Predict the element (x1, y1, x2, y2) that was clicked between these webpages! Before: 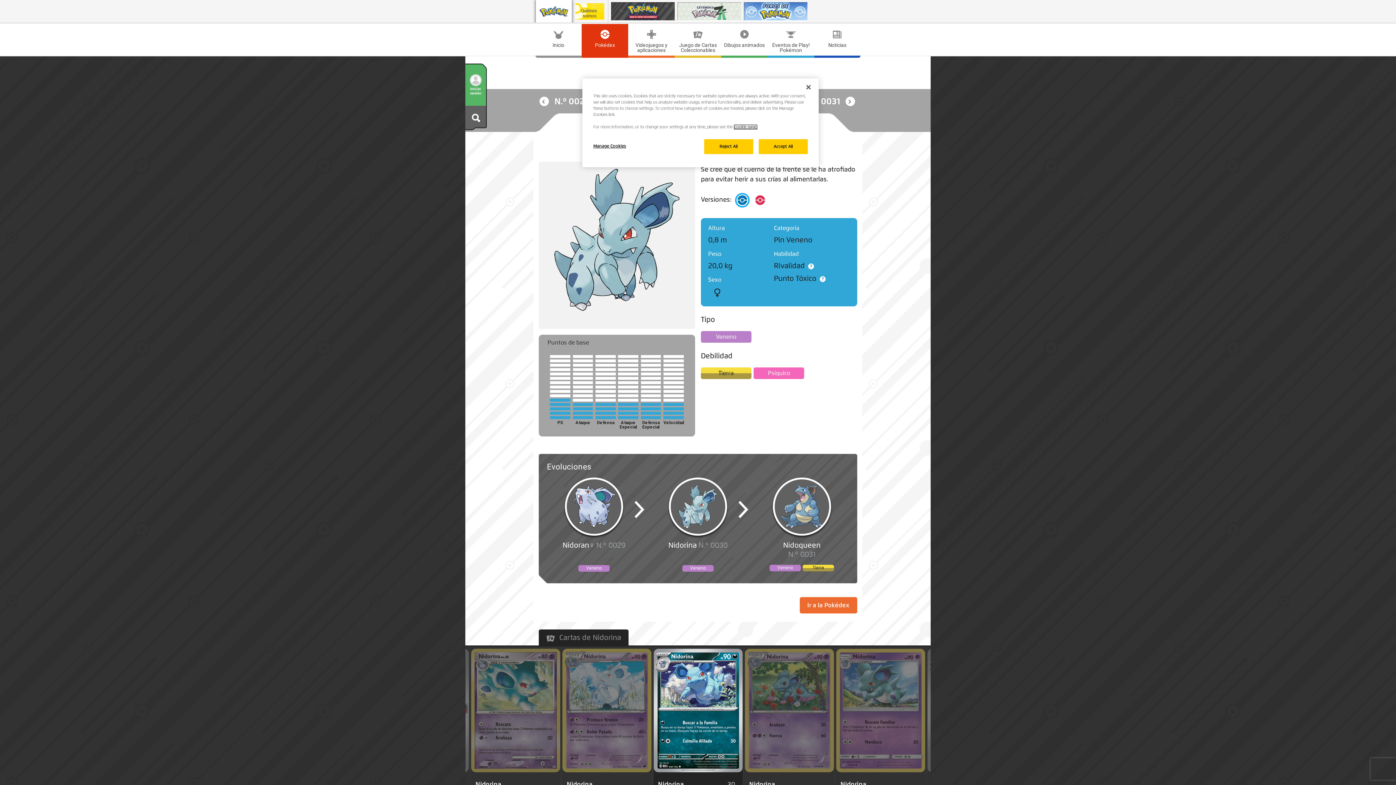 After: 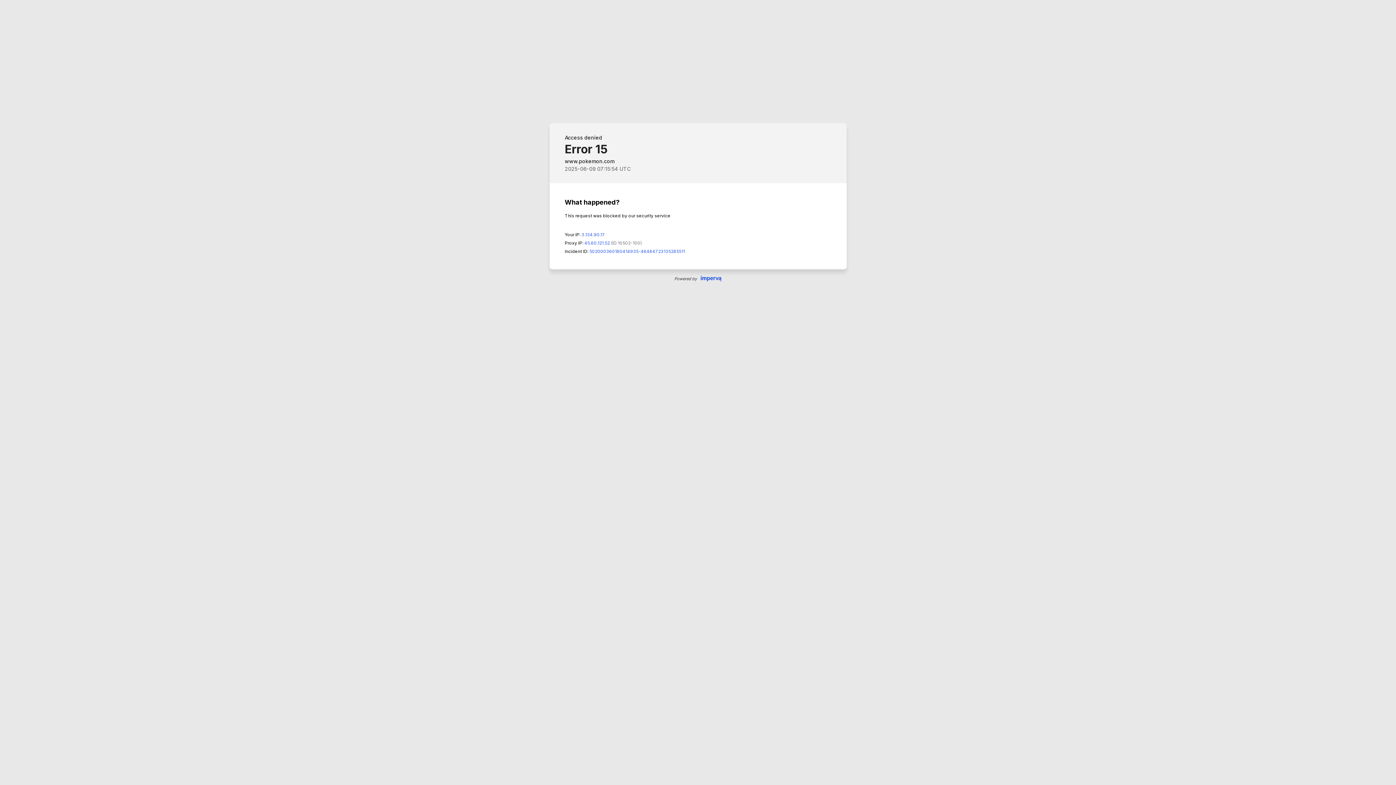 Action: label: Tierra bbox: (701, 367, 751, 379)